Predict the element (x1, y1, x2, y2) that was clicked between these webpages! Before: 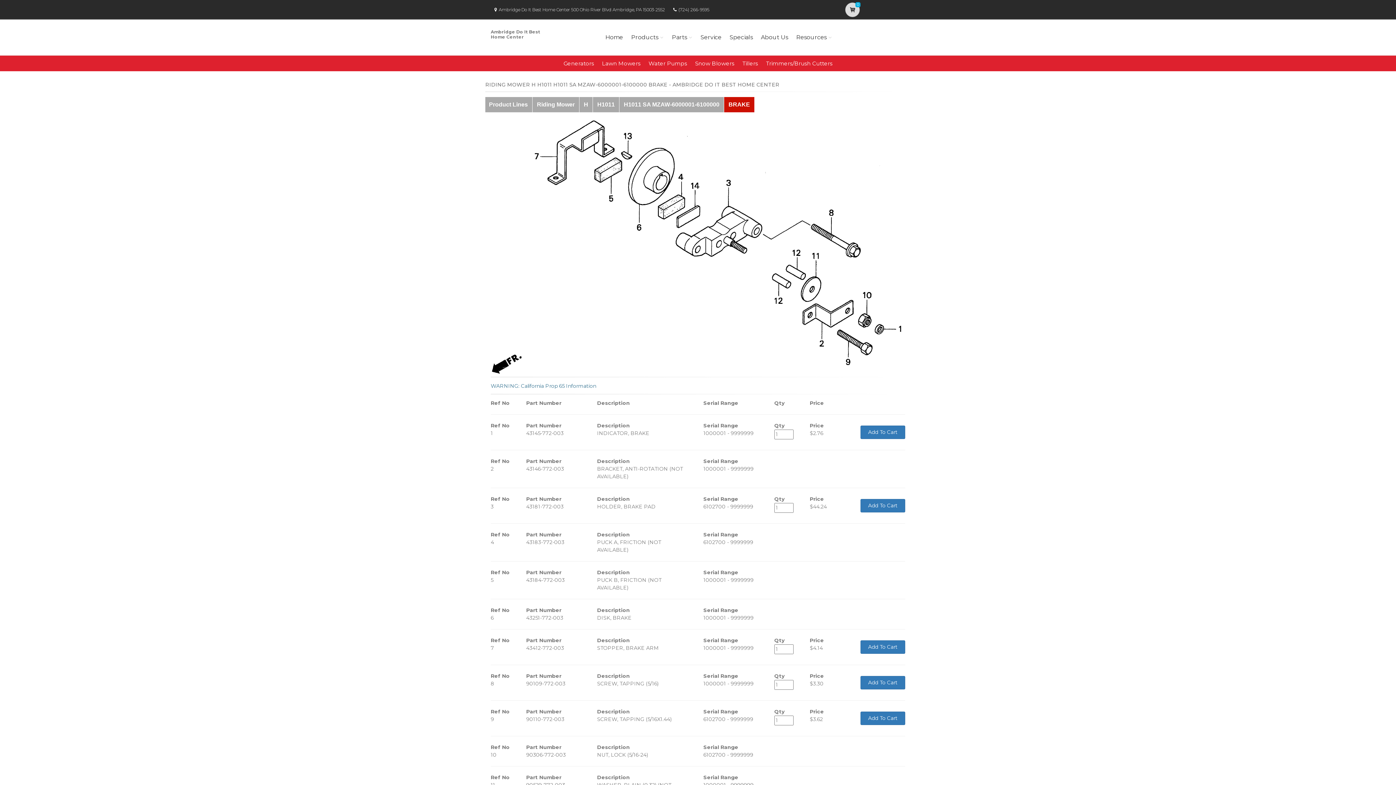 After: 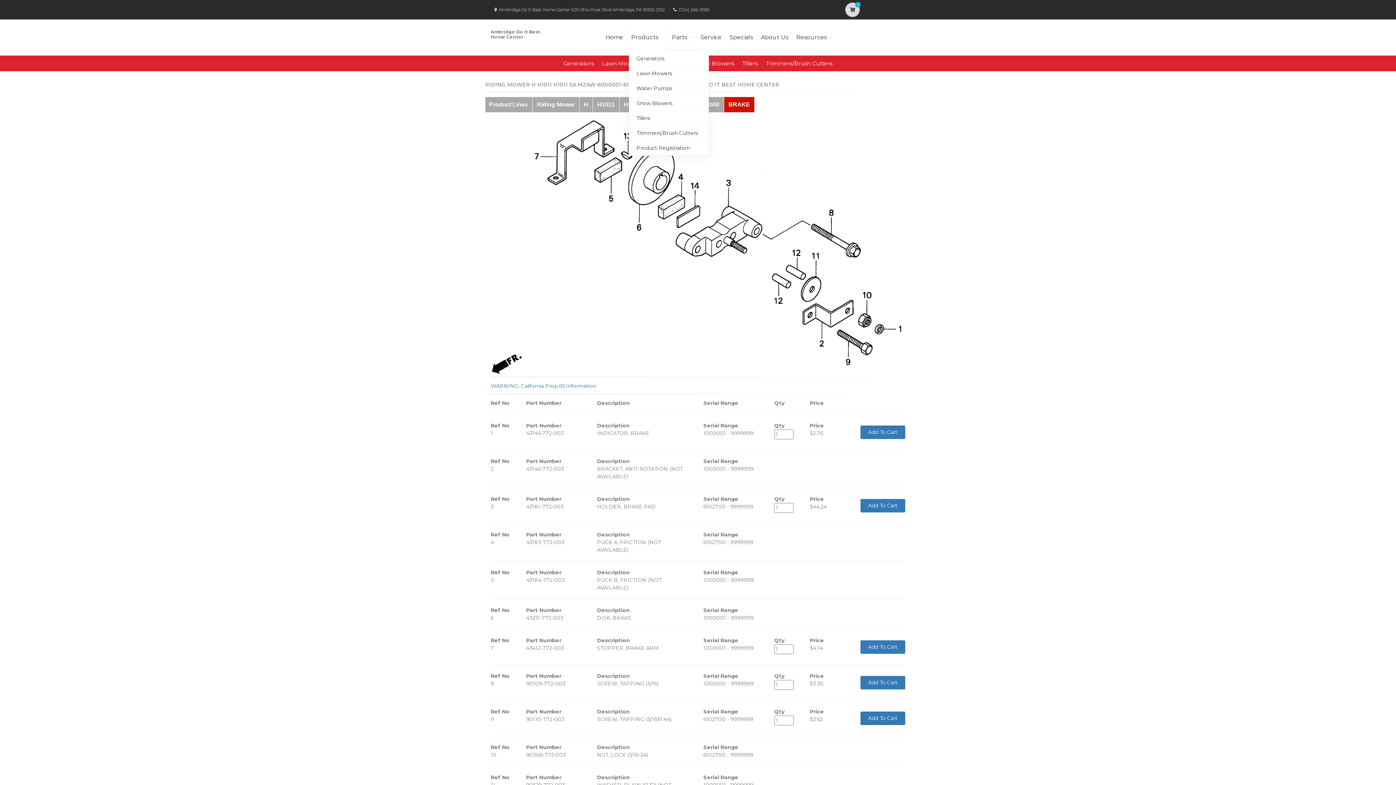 Action: label: Products bbox: (629, 23, 666, 51)